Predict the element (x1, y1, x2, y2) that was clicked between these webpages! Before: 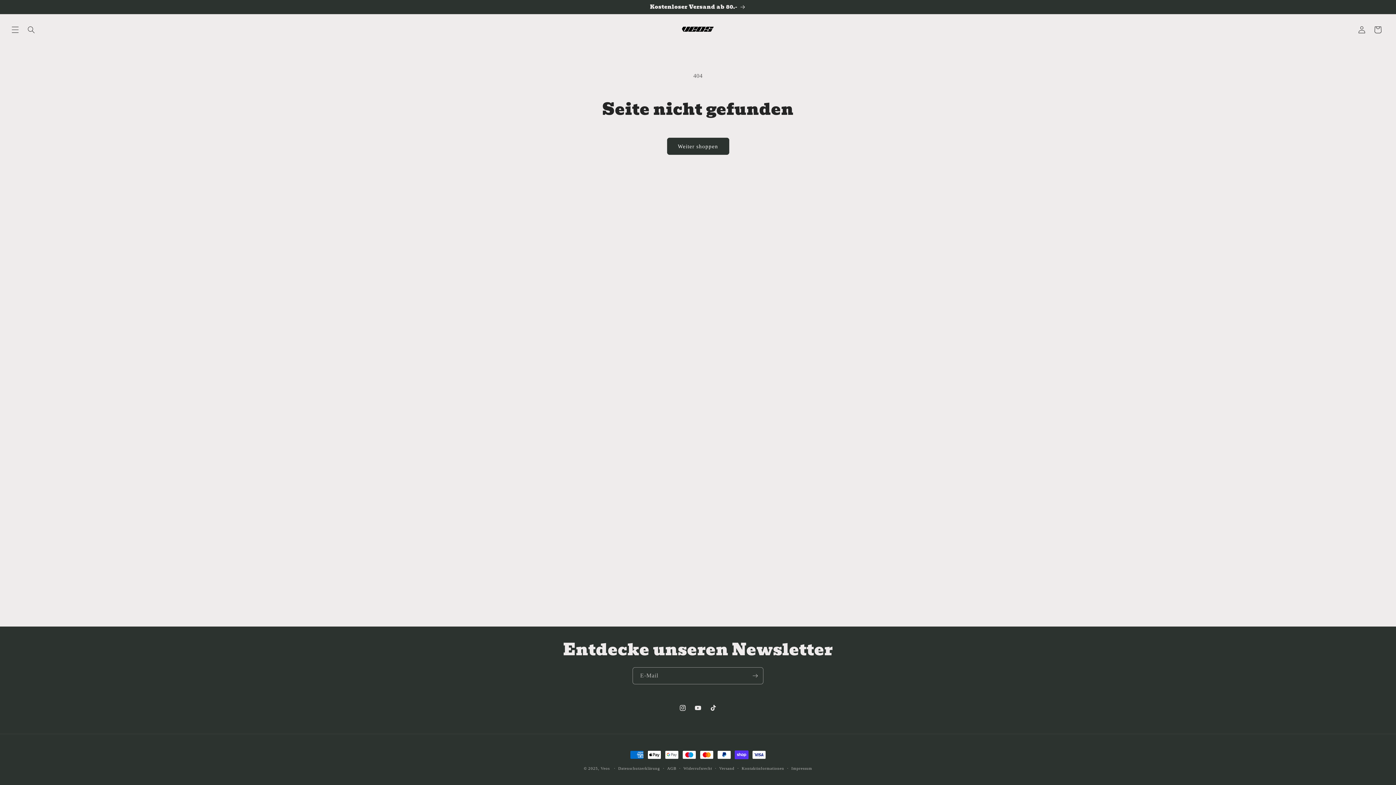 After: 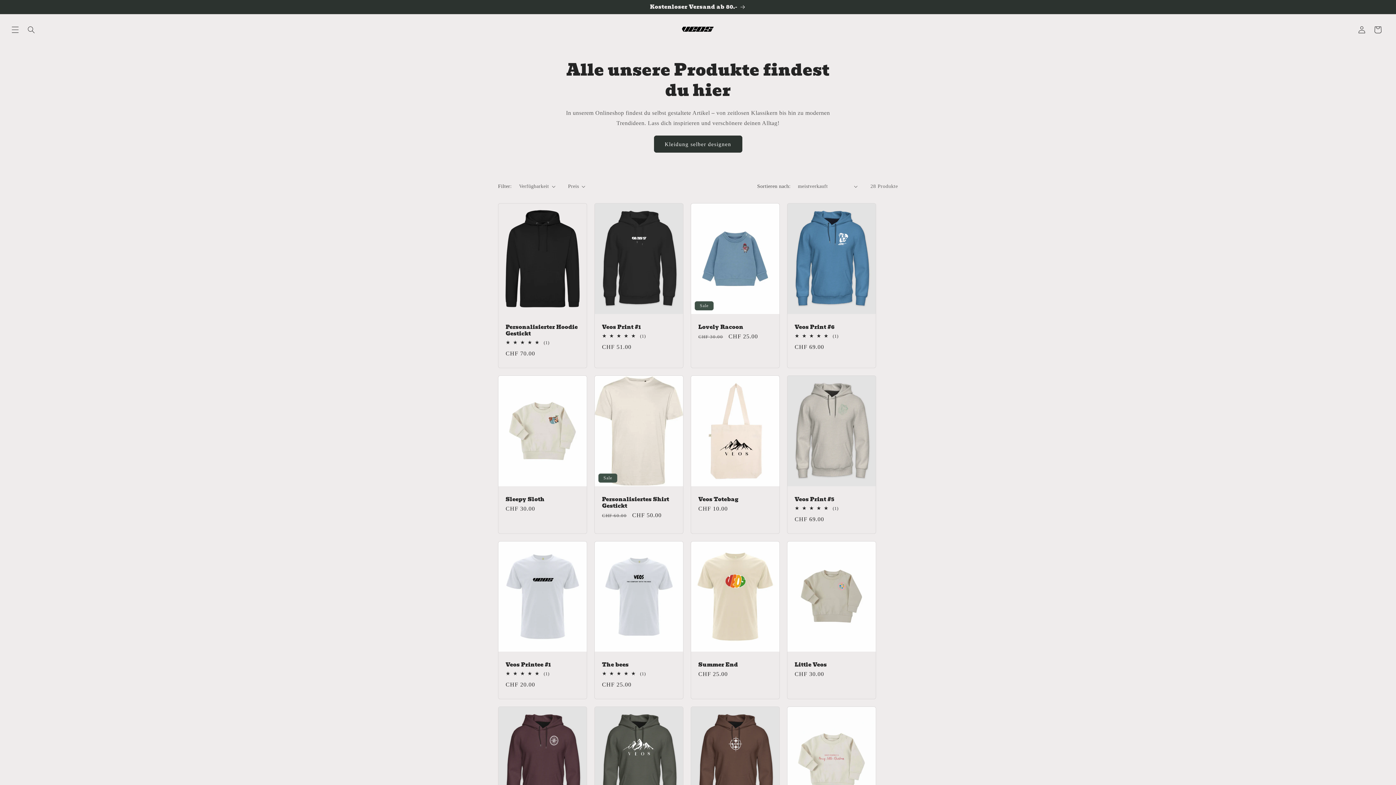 Action: label: Kostenloser Versand ab 80.- bbox: (491, 0, 904, 13)